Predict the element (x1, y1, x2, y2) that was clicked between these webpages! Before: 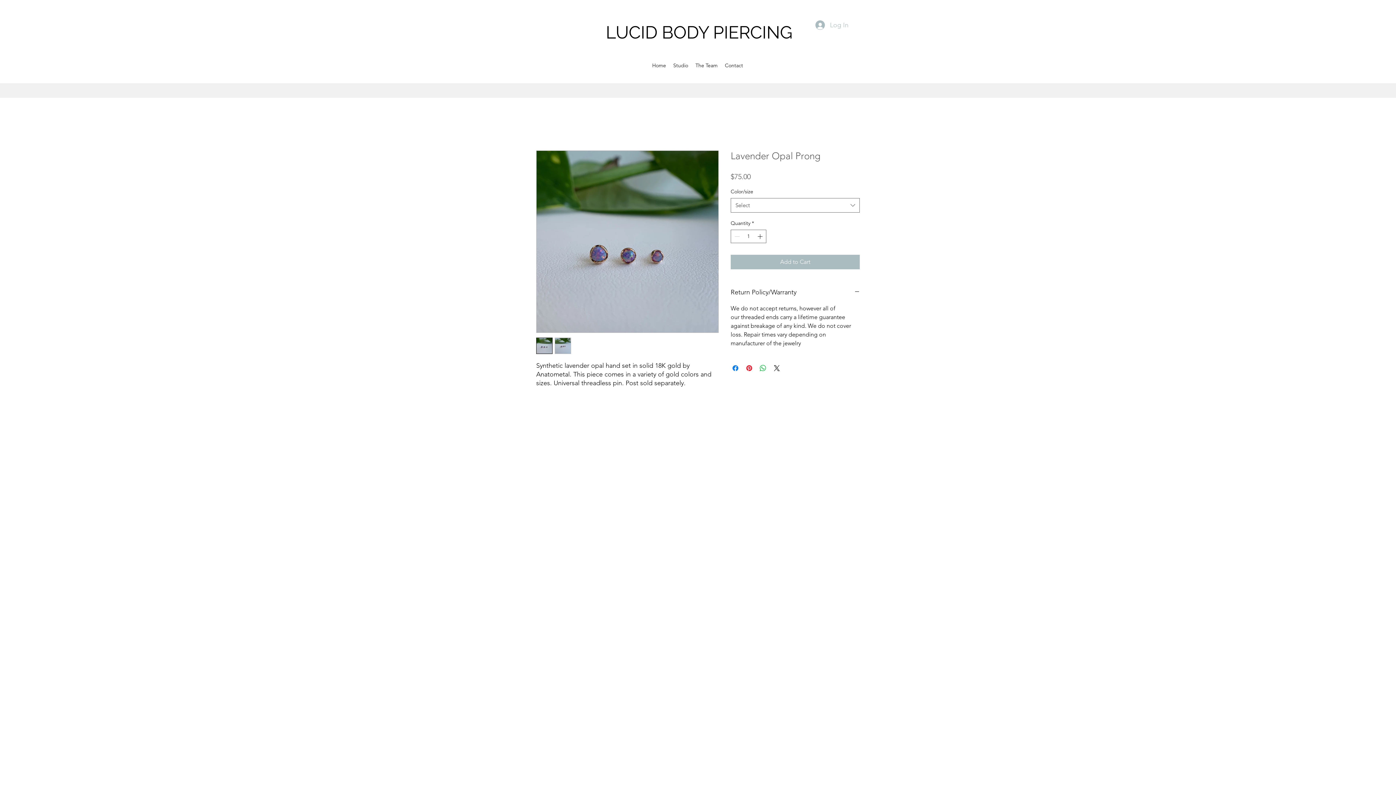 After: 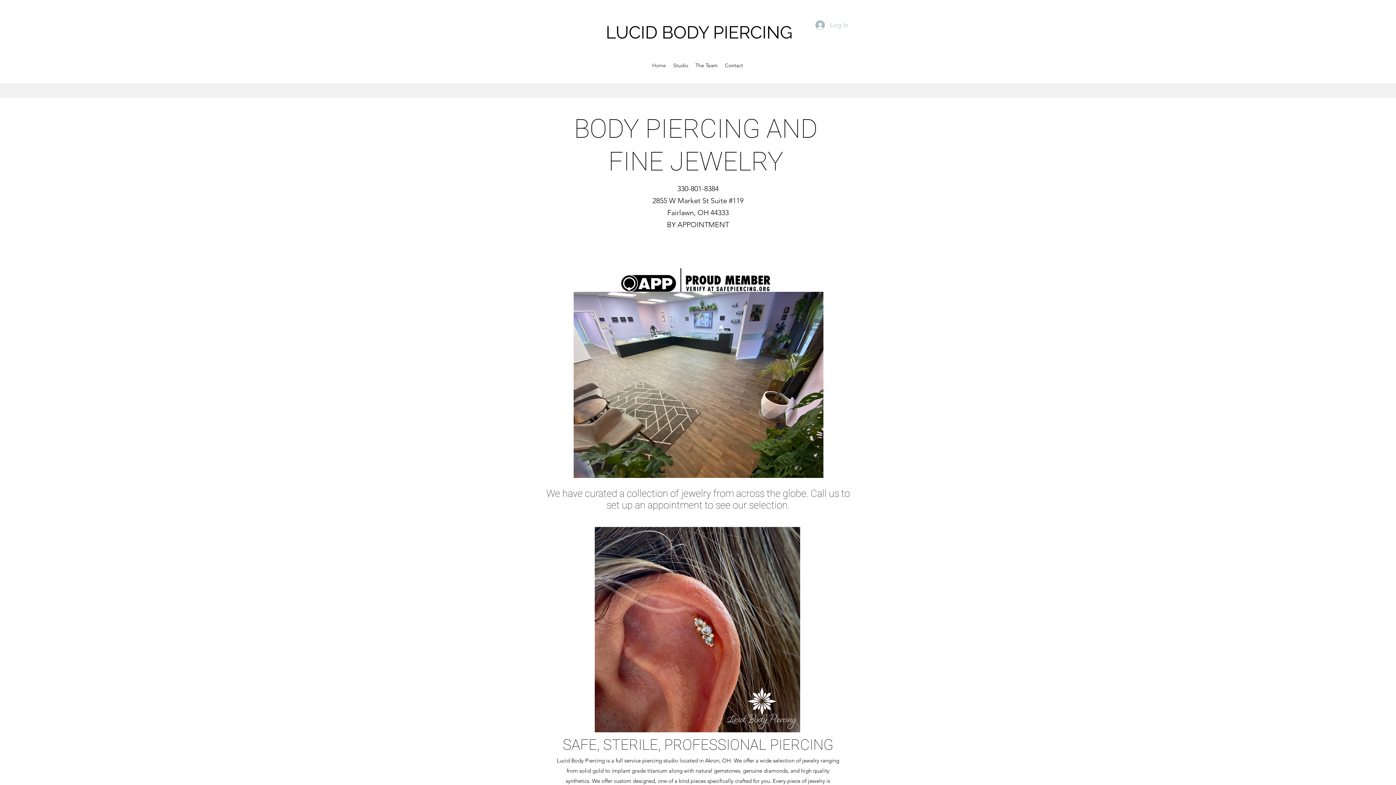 Action: label: Home bbox: (648, 60, 669, 70)